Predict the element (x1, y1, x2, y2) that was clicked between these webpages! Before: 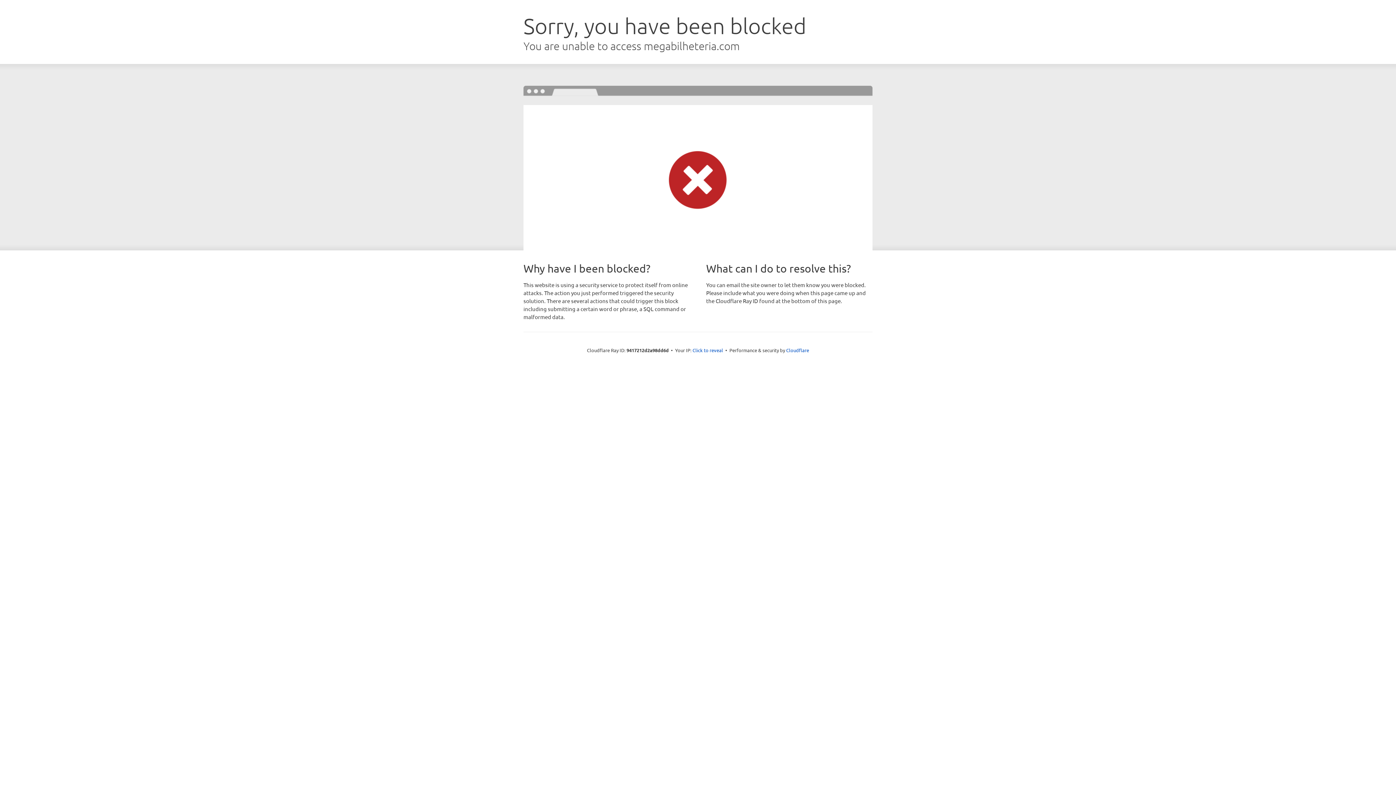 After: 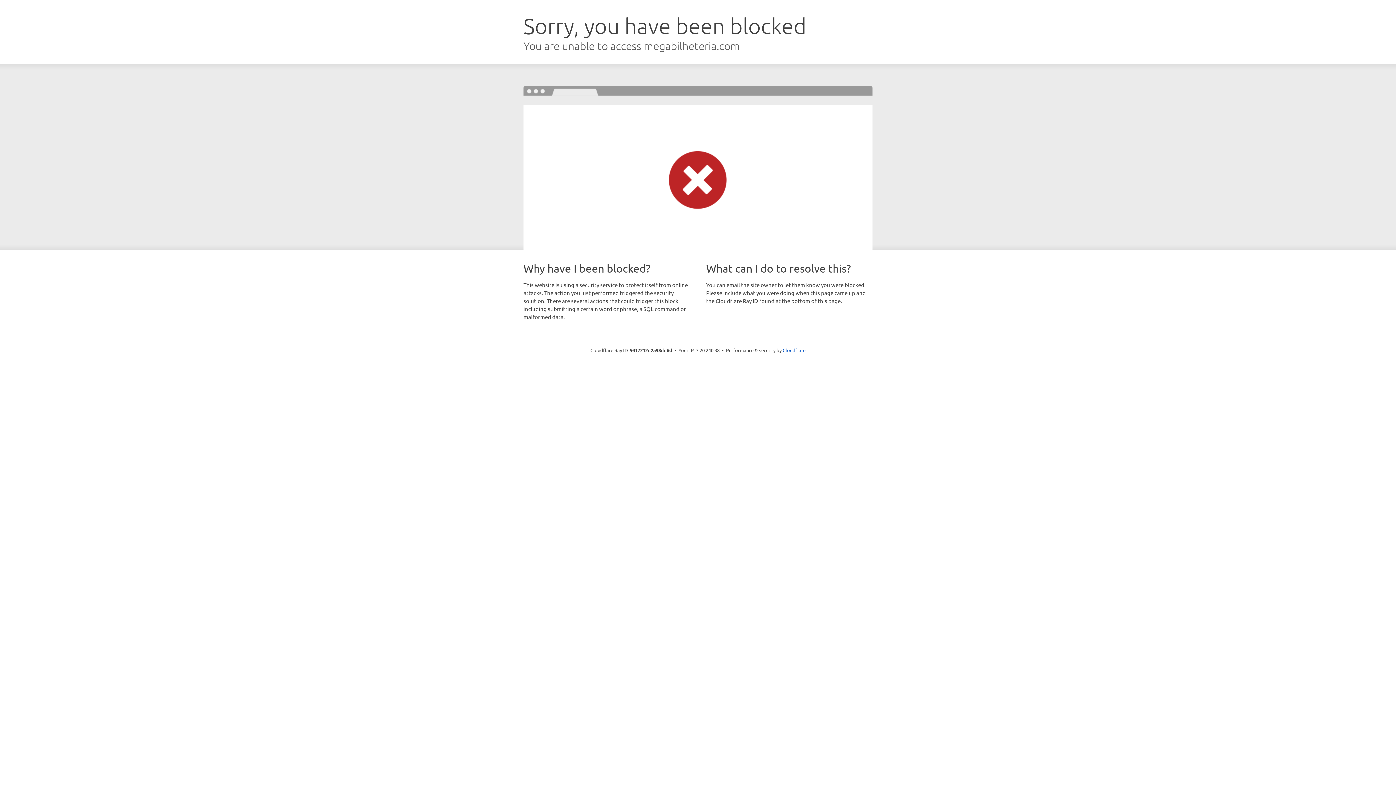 Action: label: Click to reveal bbox: (692, 346, 723, 353)